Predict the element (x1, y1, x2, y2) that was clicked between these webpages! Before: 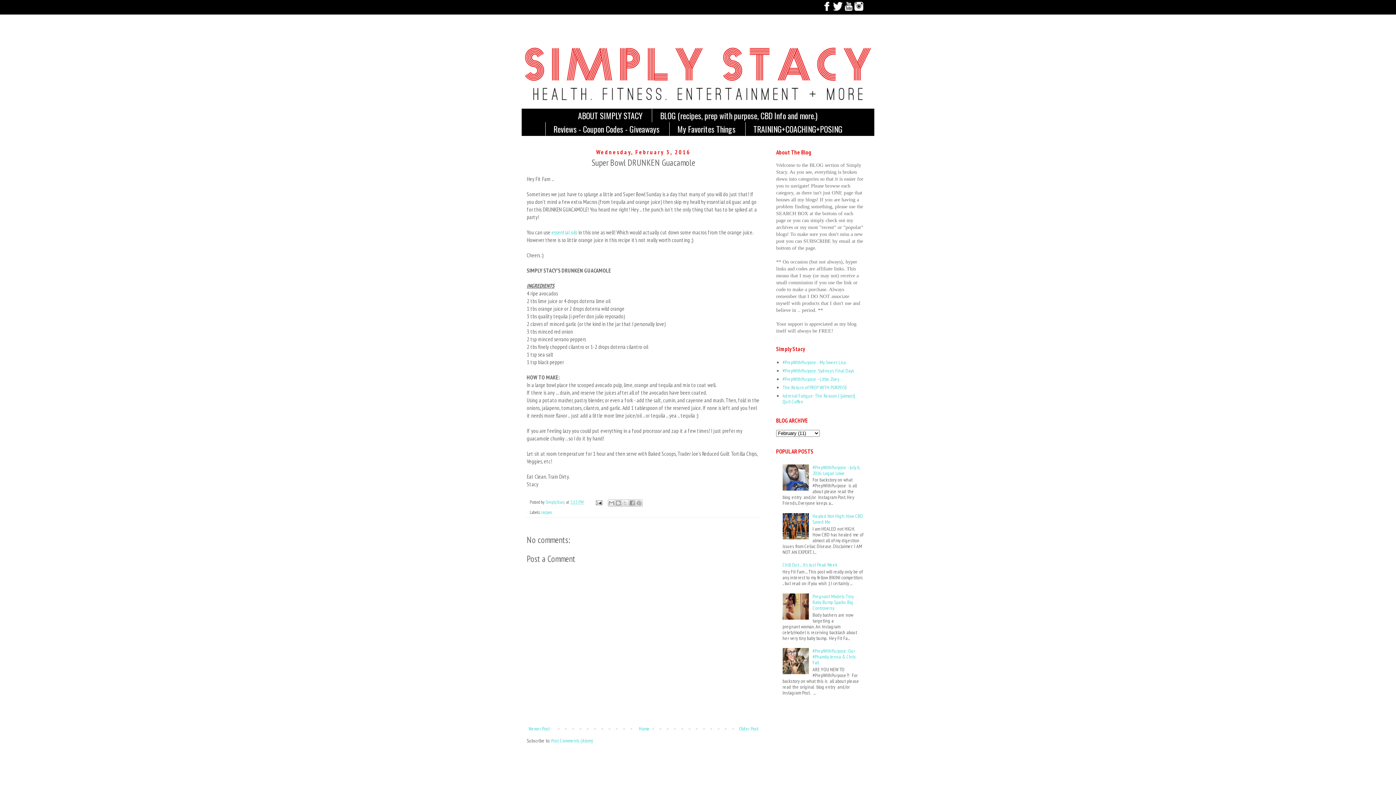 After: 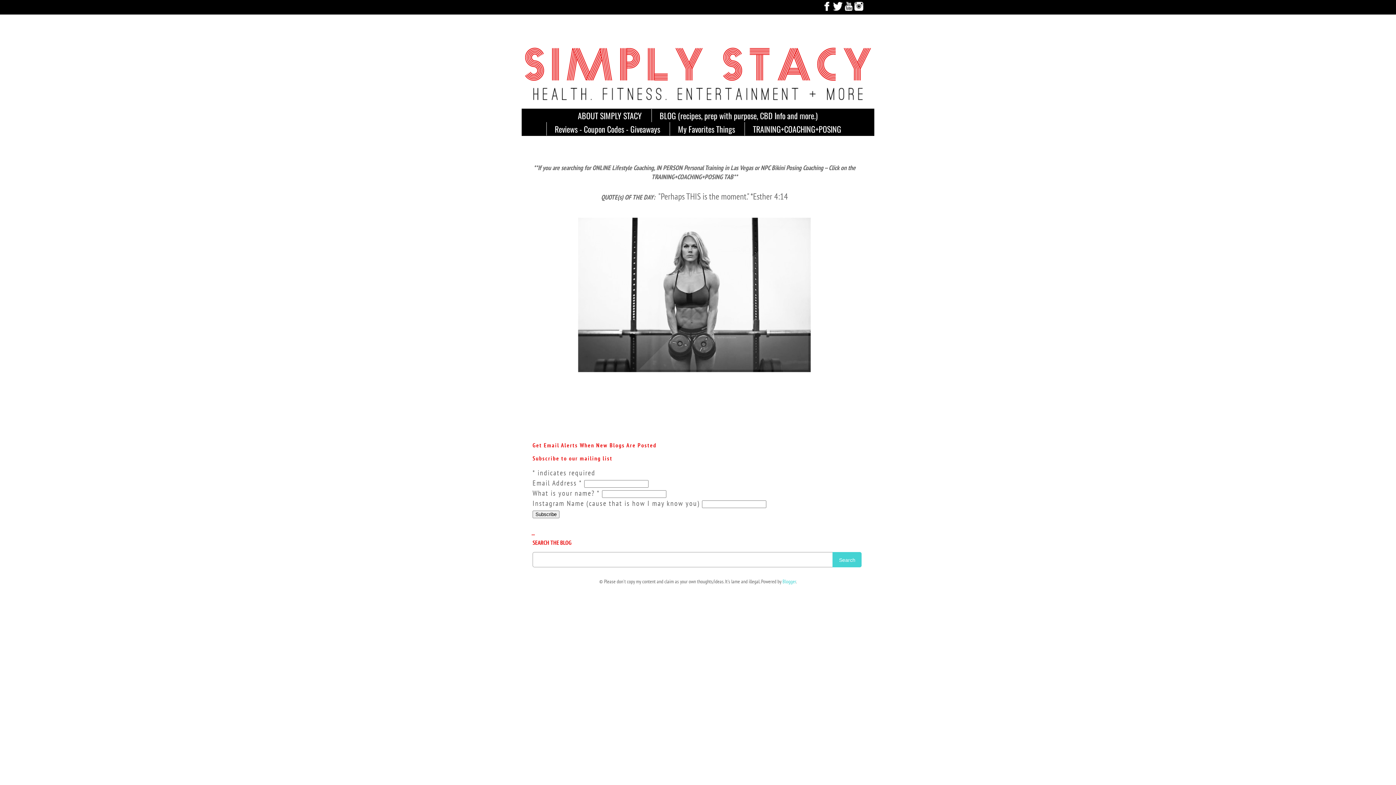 Action: bbox: (521, 32, 874, 109)